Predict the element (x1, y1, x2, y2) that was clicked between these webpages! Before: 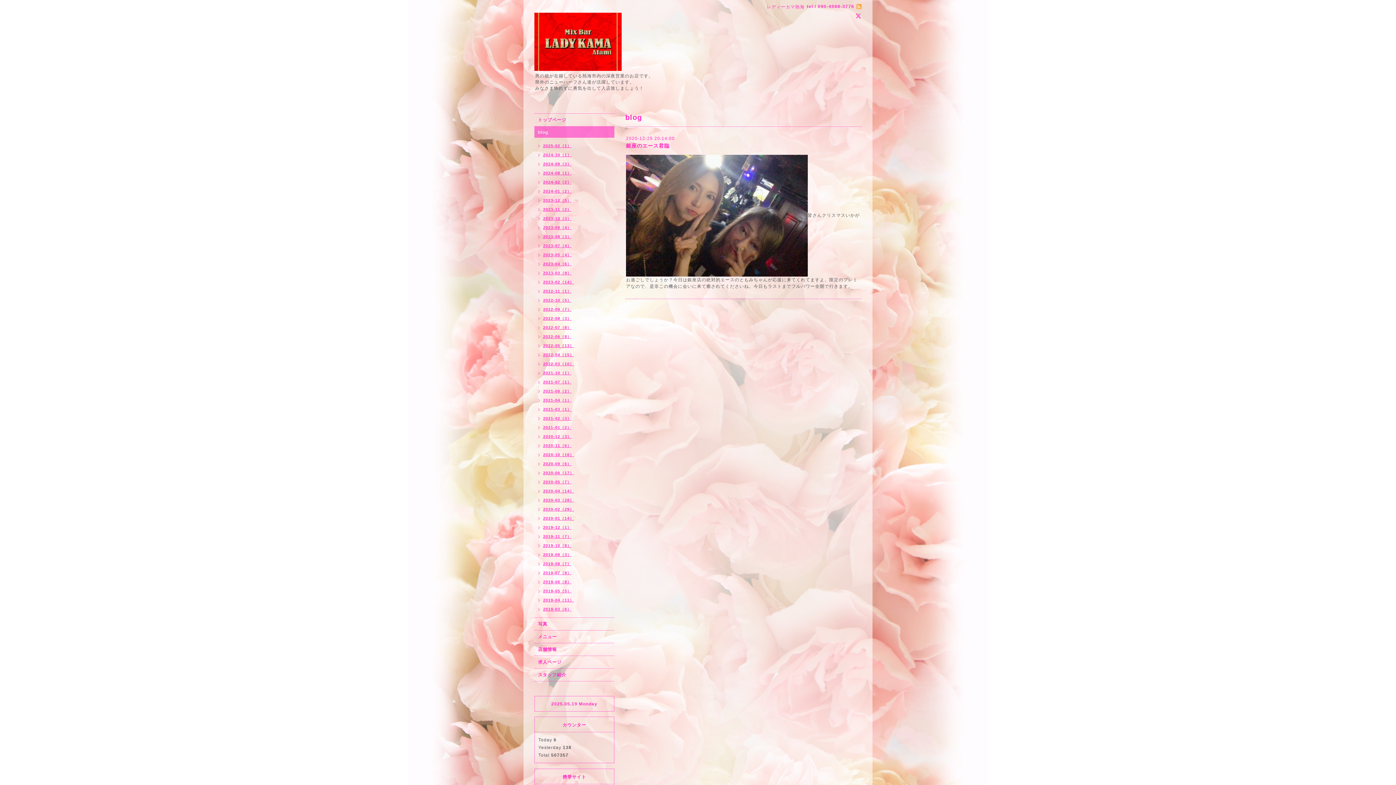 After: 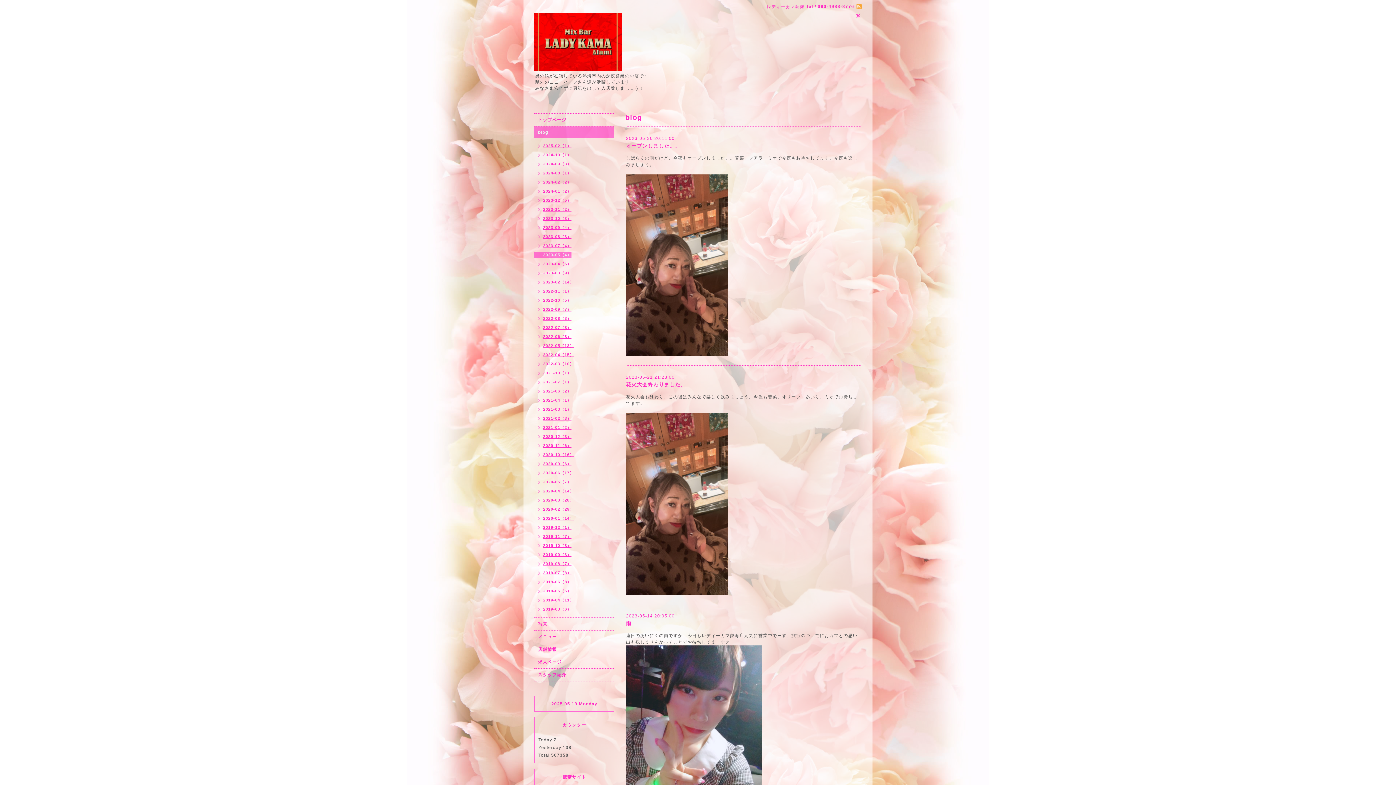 Action: bbox: (534, 252, 571, 257) label: 2023-05（4）